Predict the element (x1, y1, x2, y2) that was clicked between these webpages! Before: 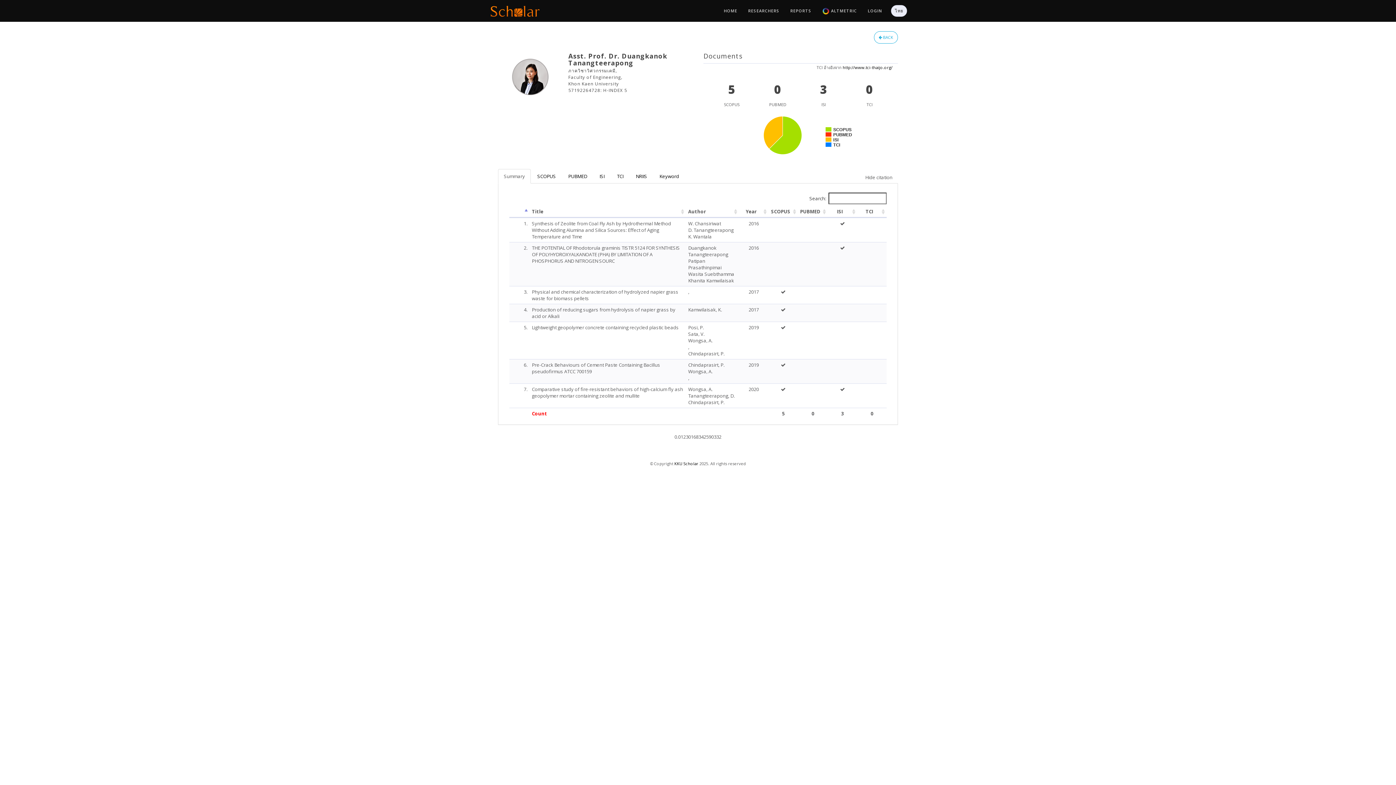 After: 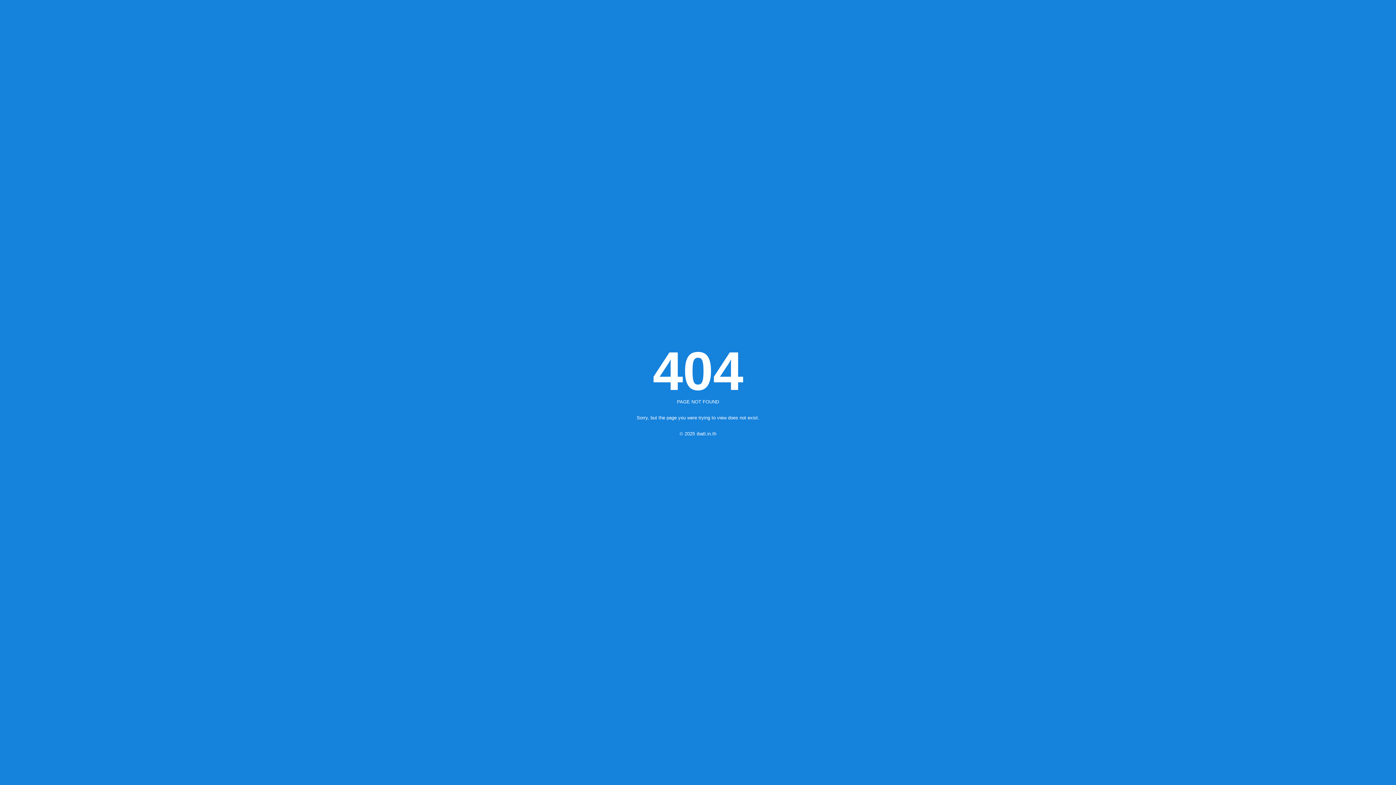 Action: bbox: (788, 5, 813, 16) label: REPORTS